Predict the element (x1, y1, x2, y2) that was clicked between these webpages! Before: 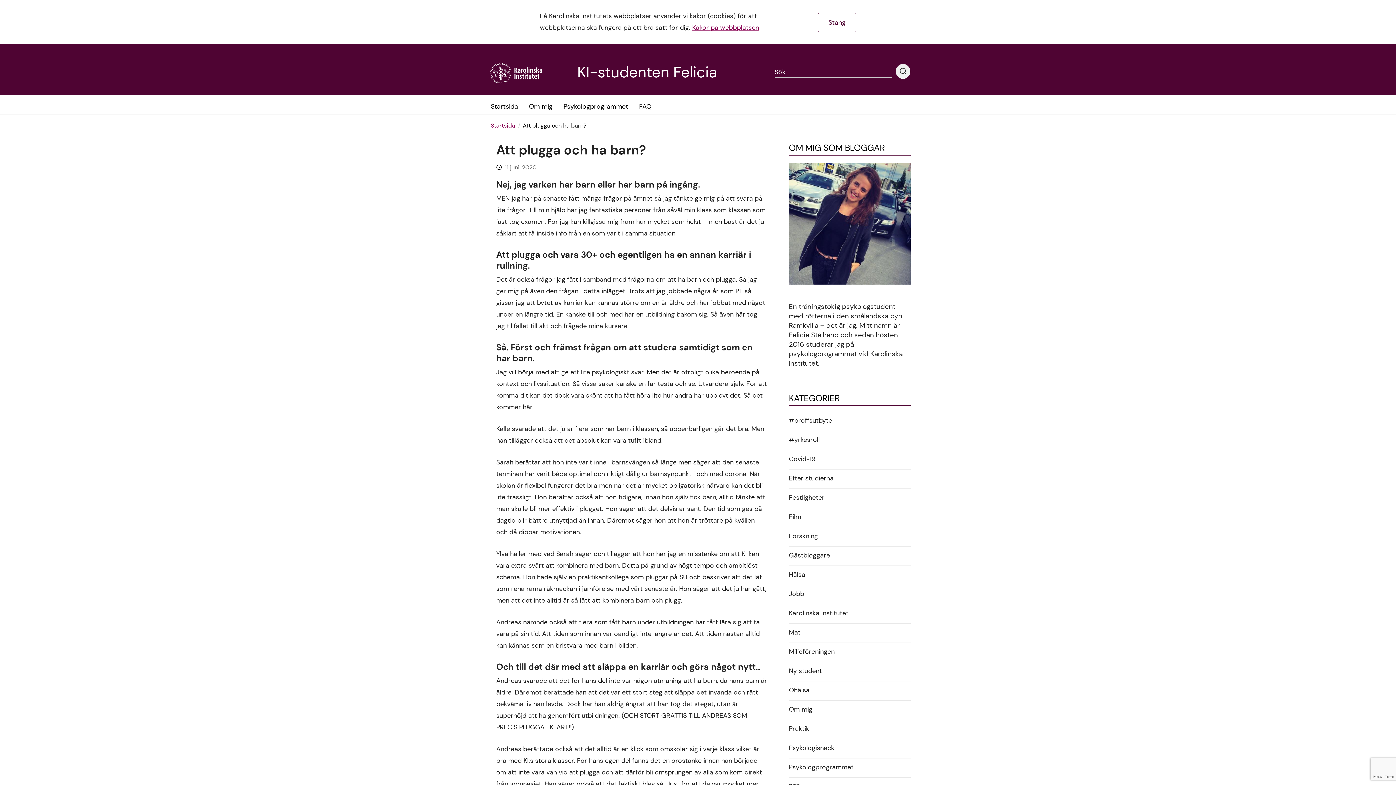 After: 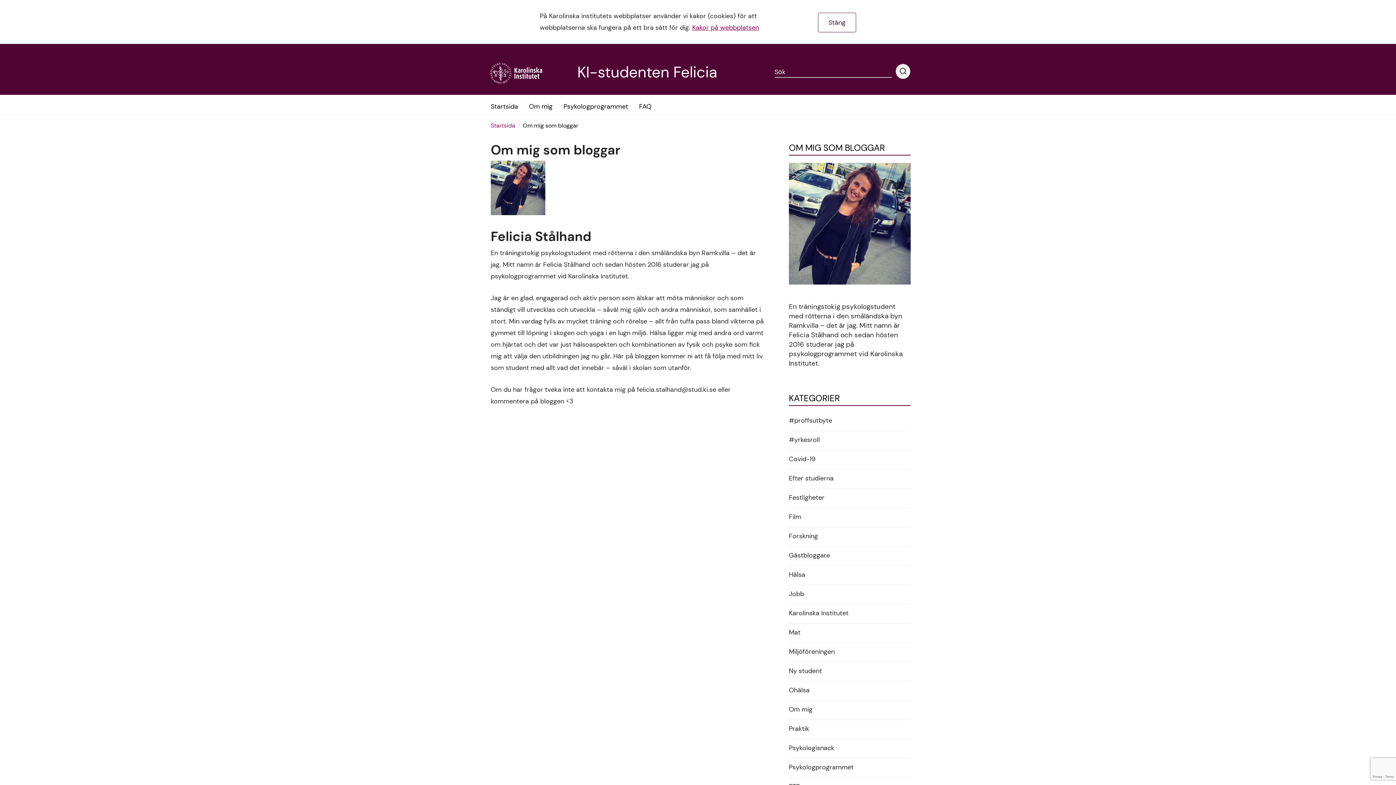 Action: label: Om mig bbox: (529, 94, 552, 112)